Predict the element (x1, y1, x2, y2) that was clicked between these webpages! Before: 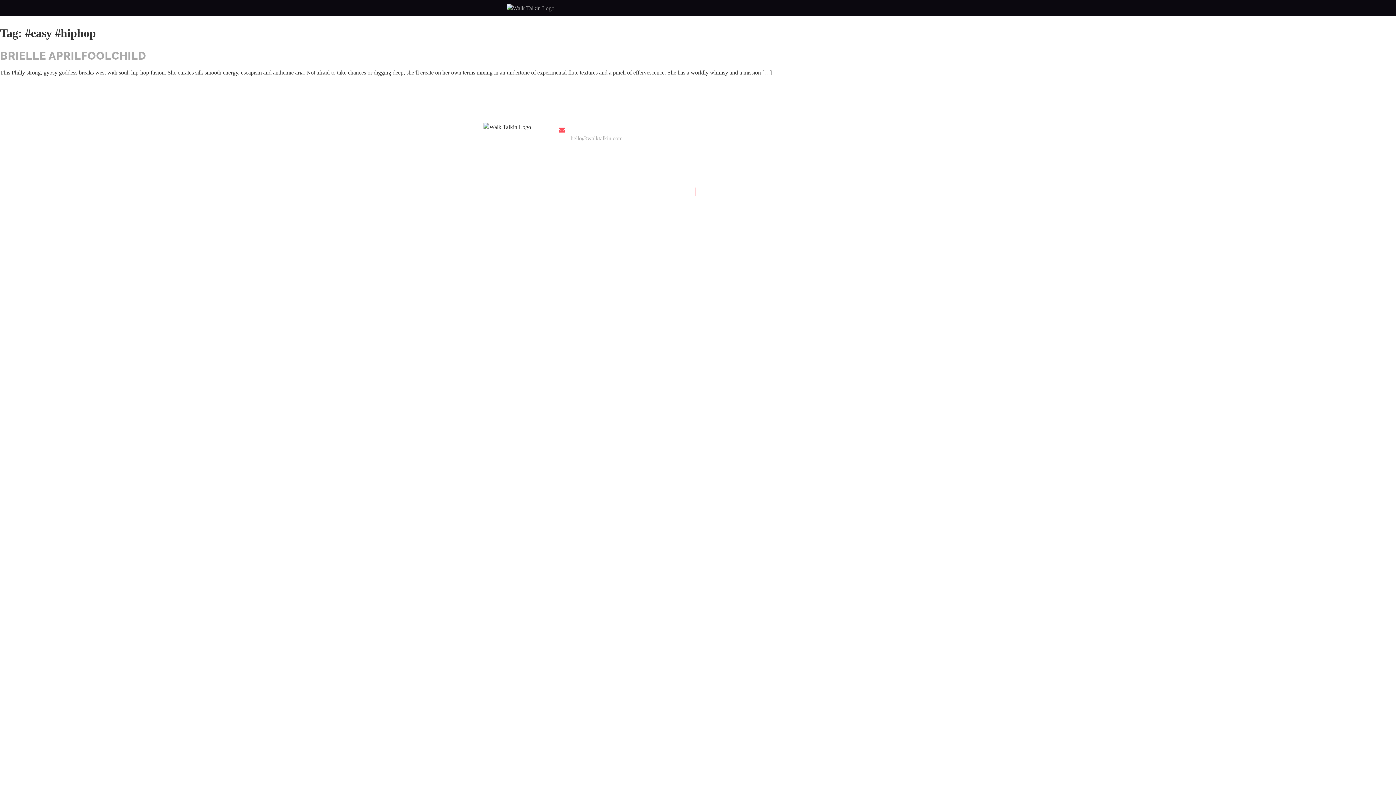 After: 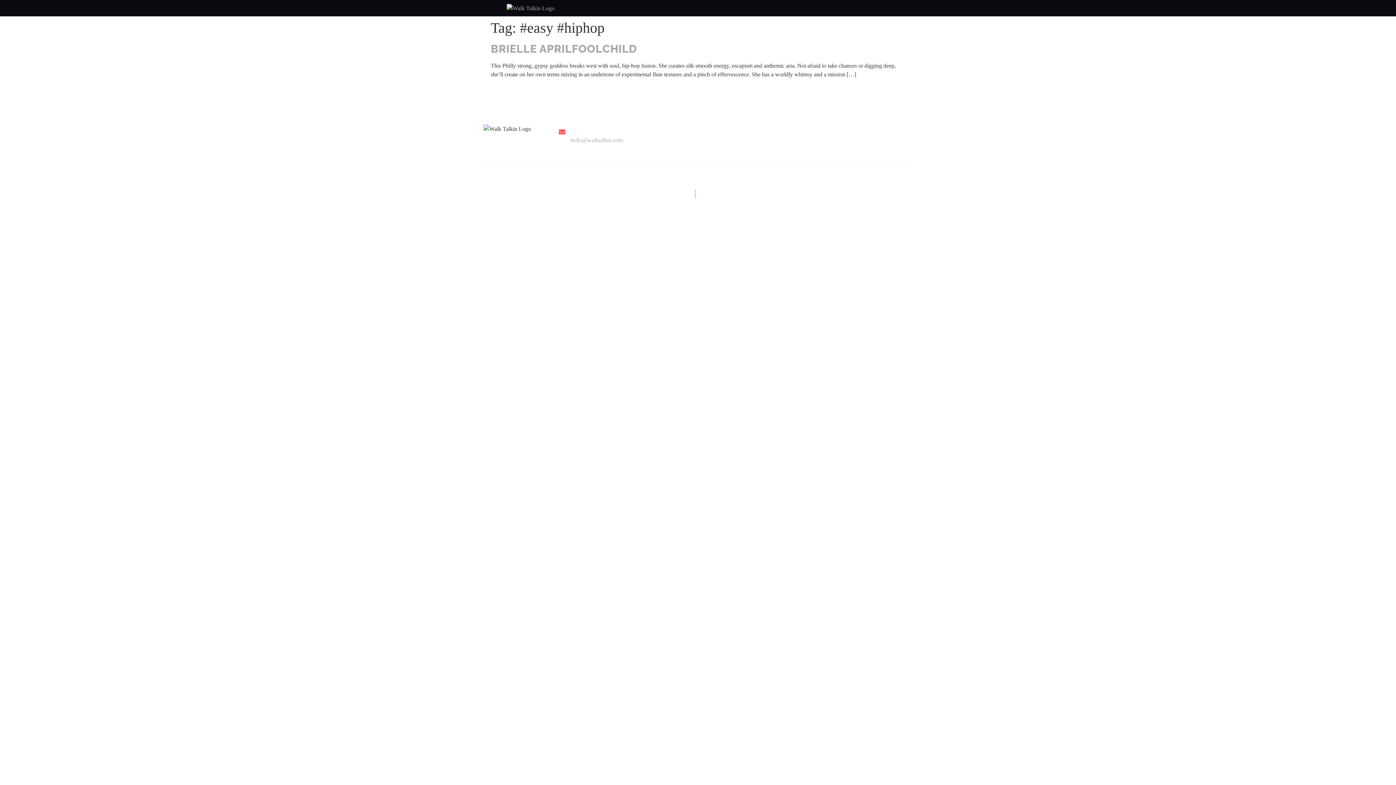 Action: bbox: (859, 131, 865, 141) label: social-share